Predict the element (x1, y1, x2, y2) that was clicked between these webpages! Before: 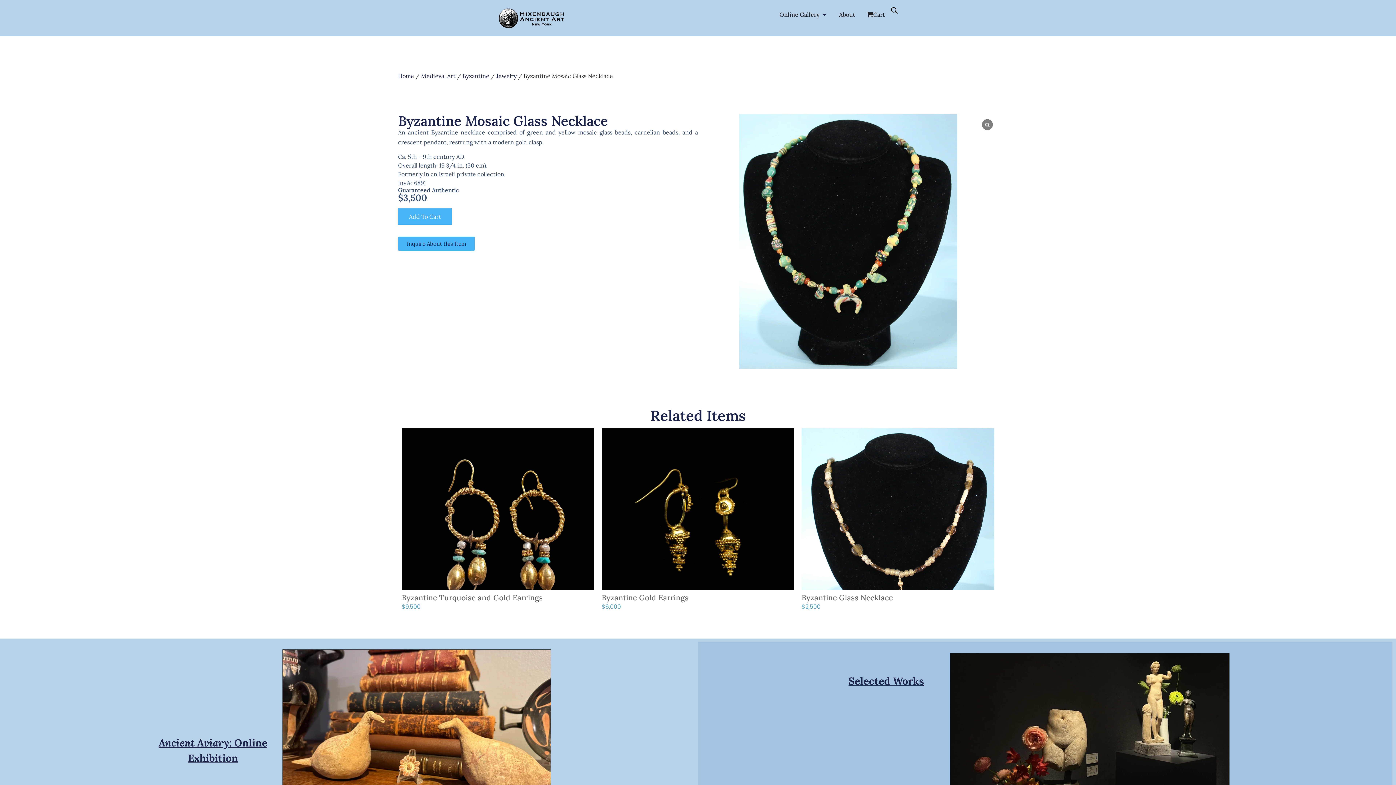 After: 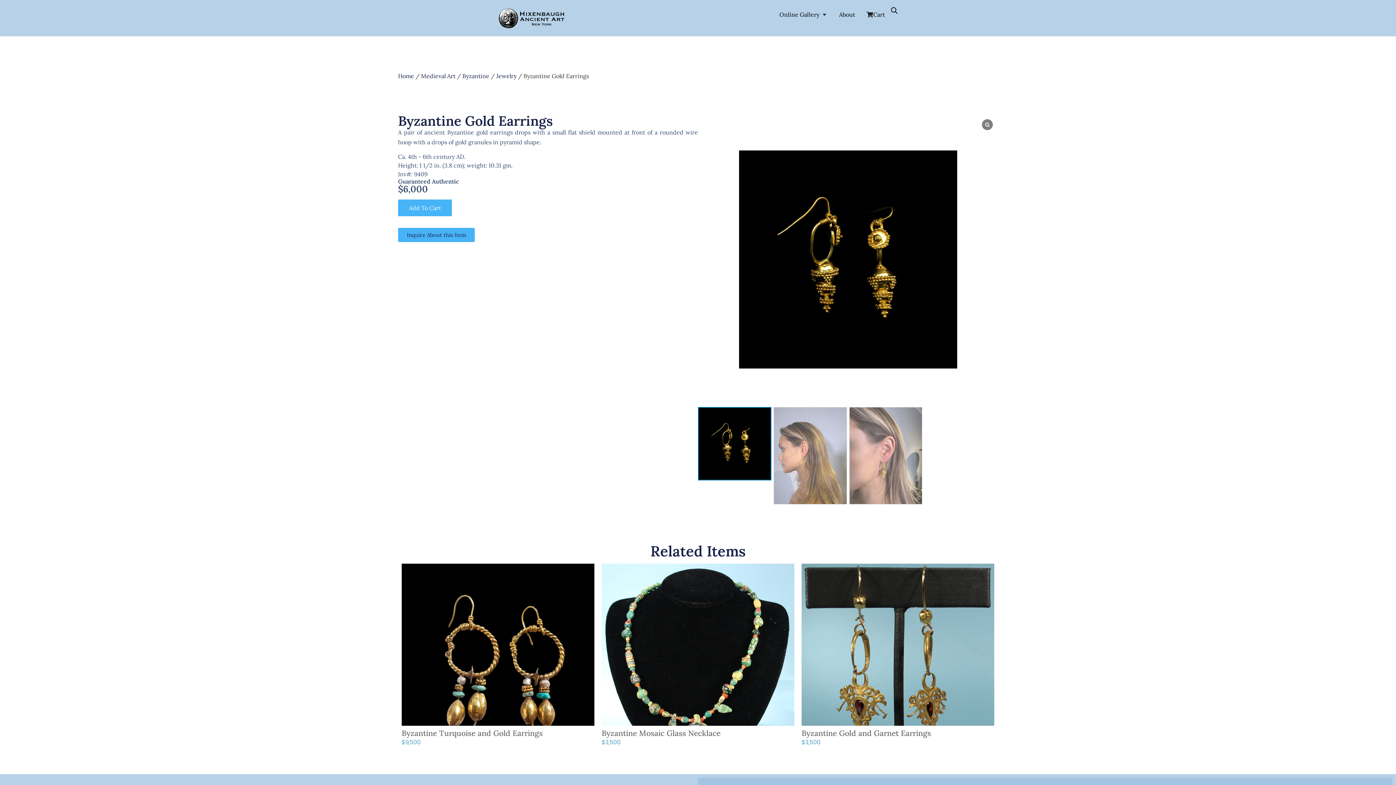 Action: label: Byzantine Gold Earrings

$6,000 bbox: (598, 424, 798, 620)